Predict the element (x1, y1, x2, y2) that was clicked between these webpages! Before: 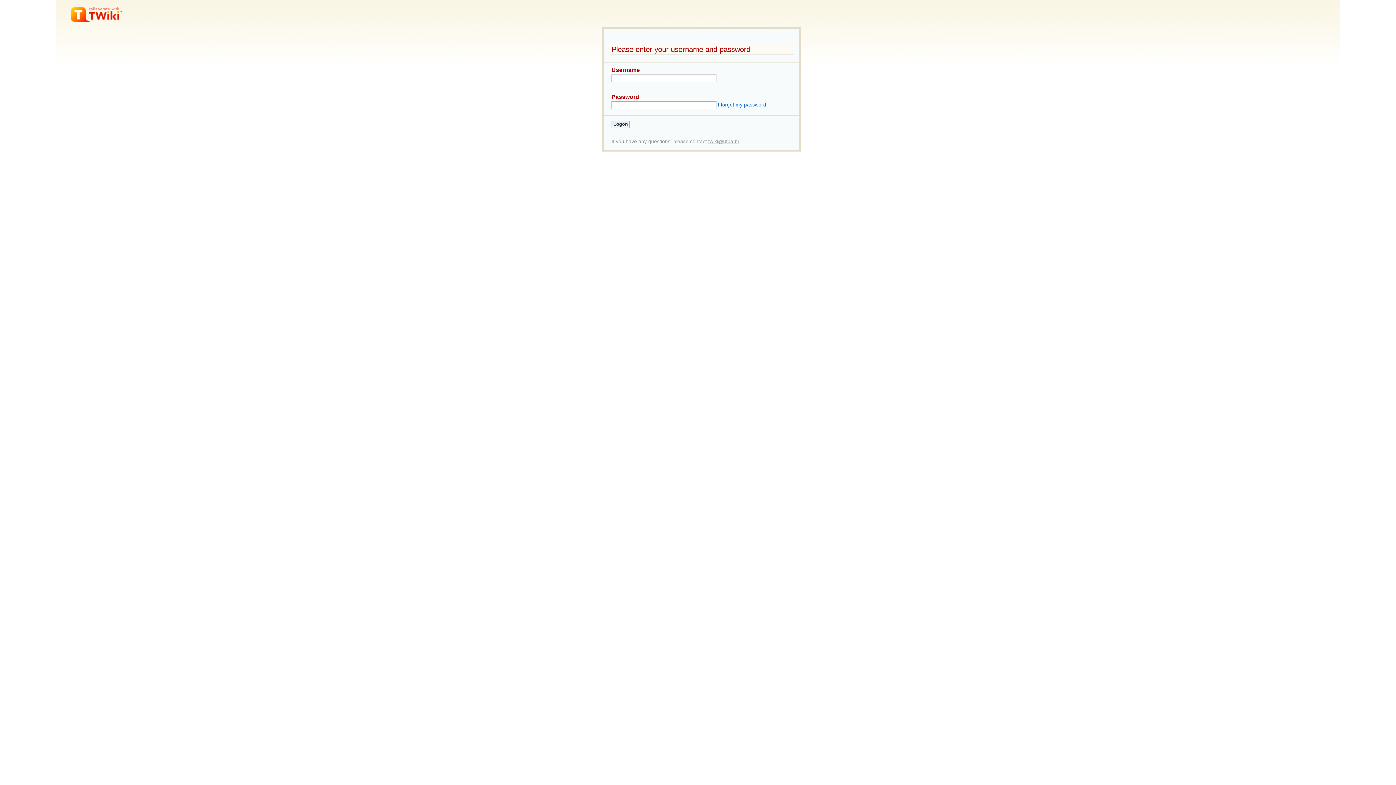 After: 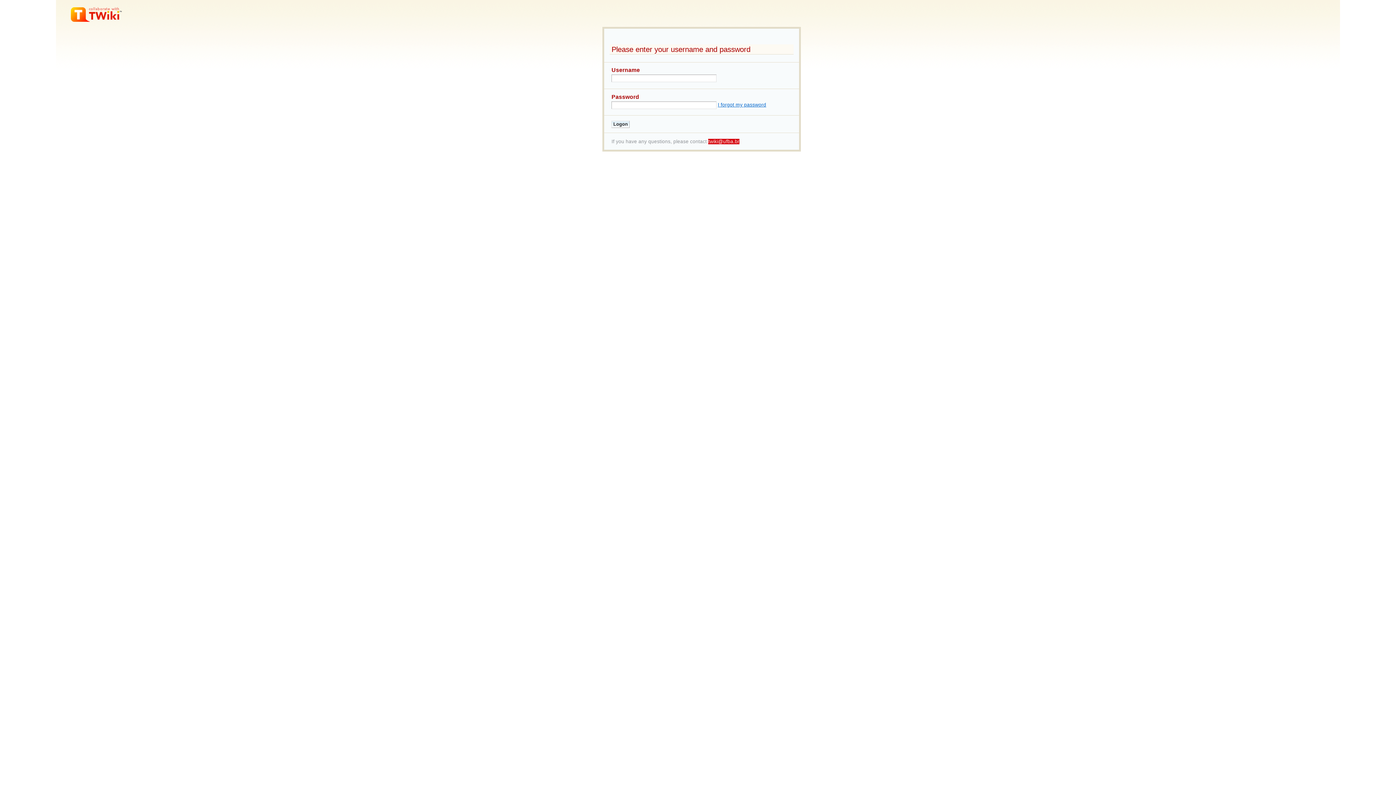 Action: label: twiki@ufba.br bbox: (708, 138, 739, 144)